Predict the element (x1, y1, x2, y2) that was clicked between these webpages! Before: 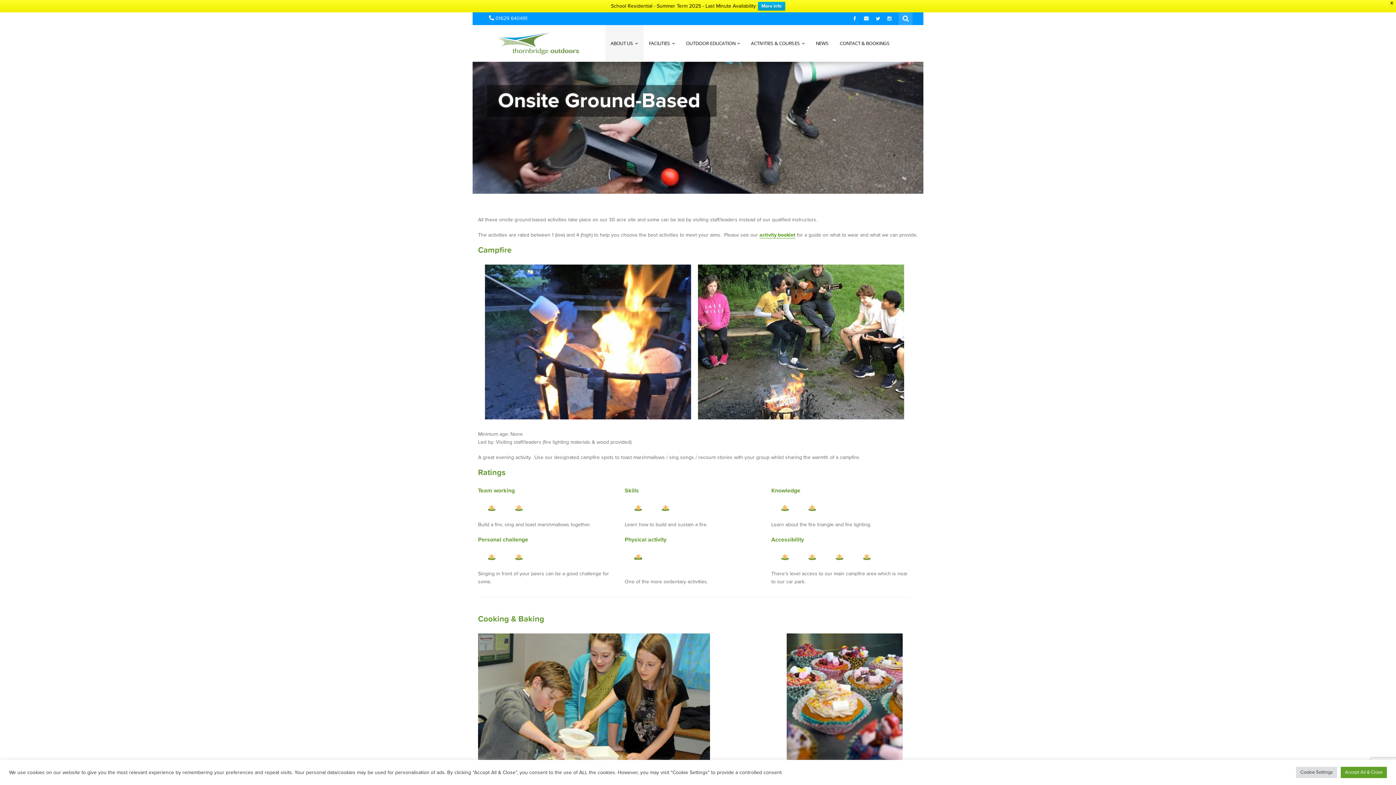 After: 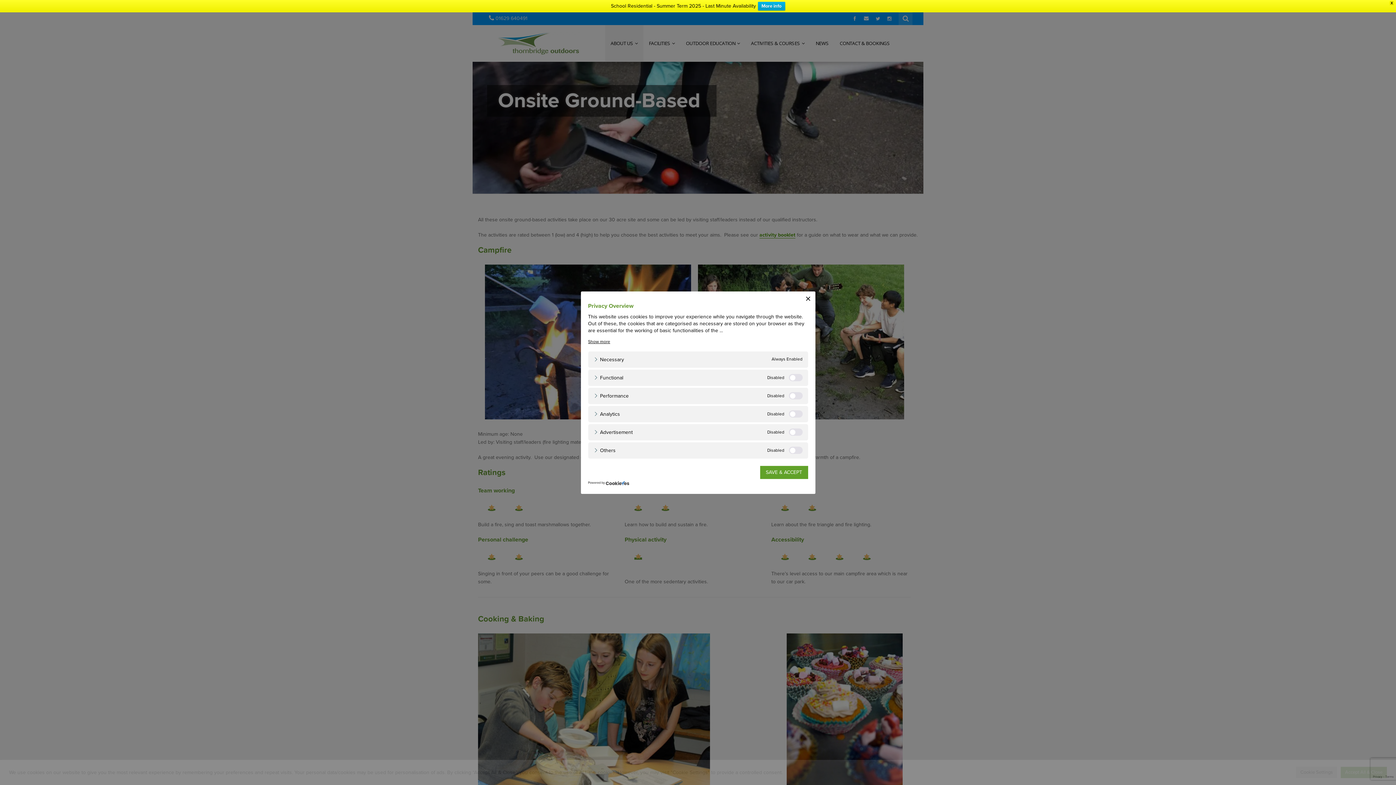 Action: label: Cookie Settings bbox: (1296, 767, 1337, 778)